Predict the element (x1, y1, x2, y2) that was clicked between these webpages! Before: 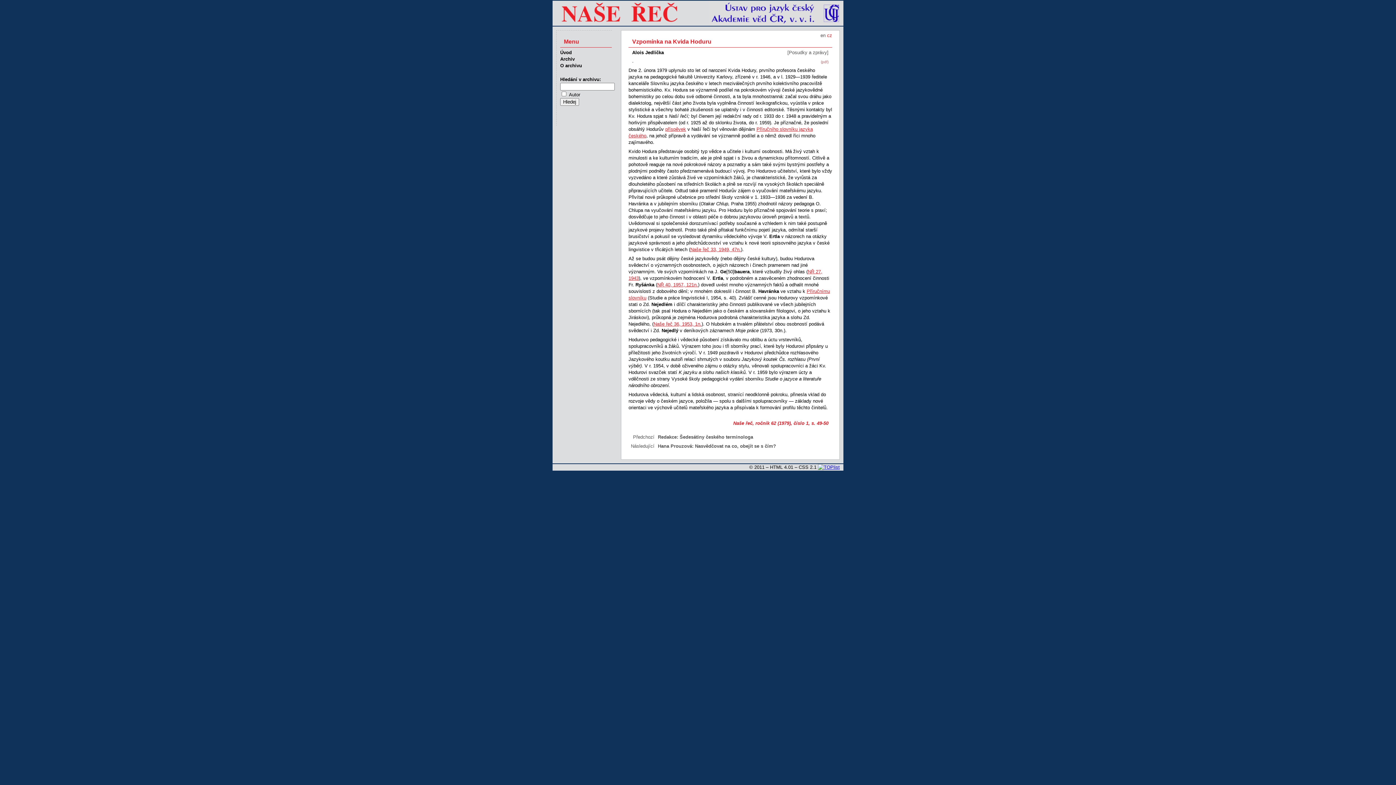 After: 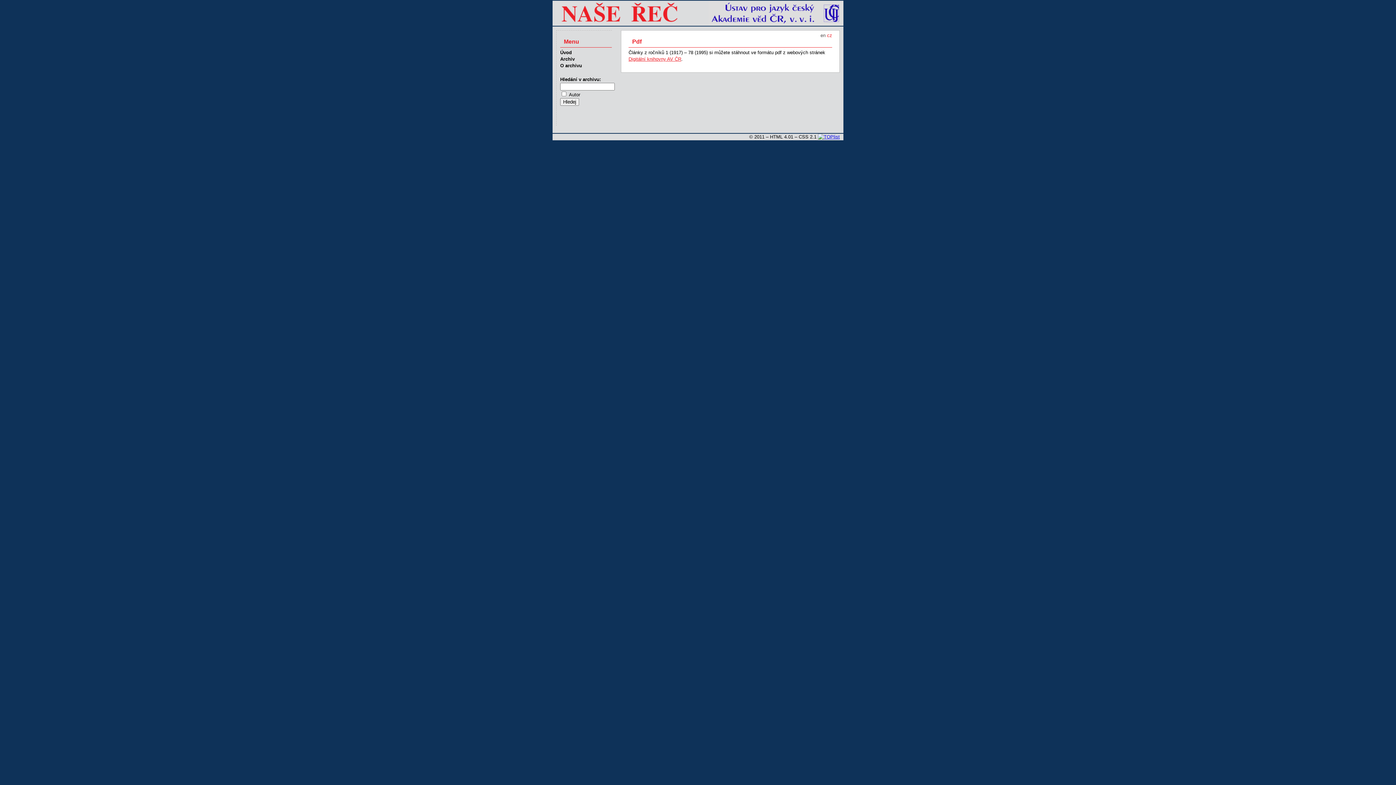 Action: label: (pdf) bbox: (821, 60, 828, 64)